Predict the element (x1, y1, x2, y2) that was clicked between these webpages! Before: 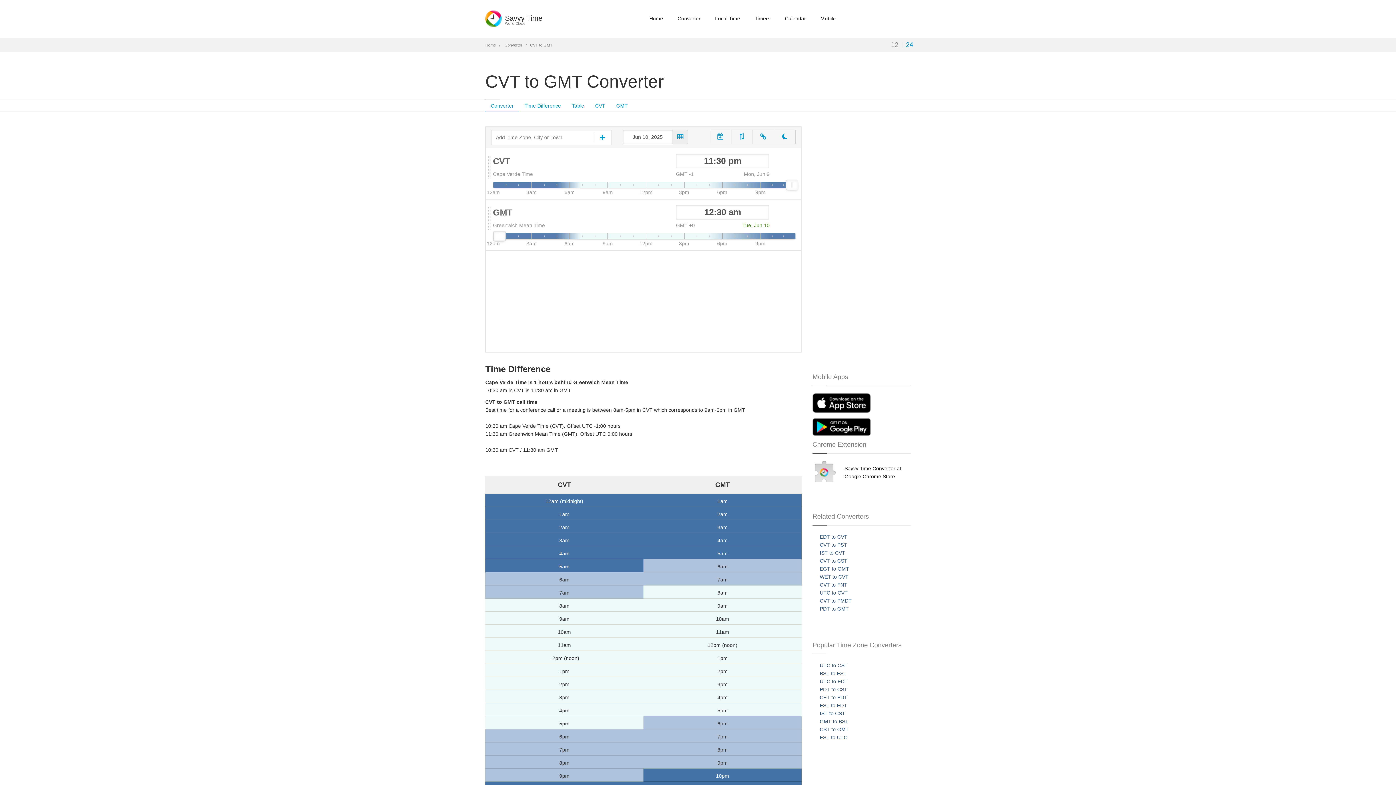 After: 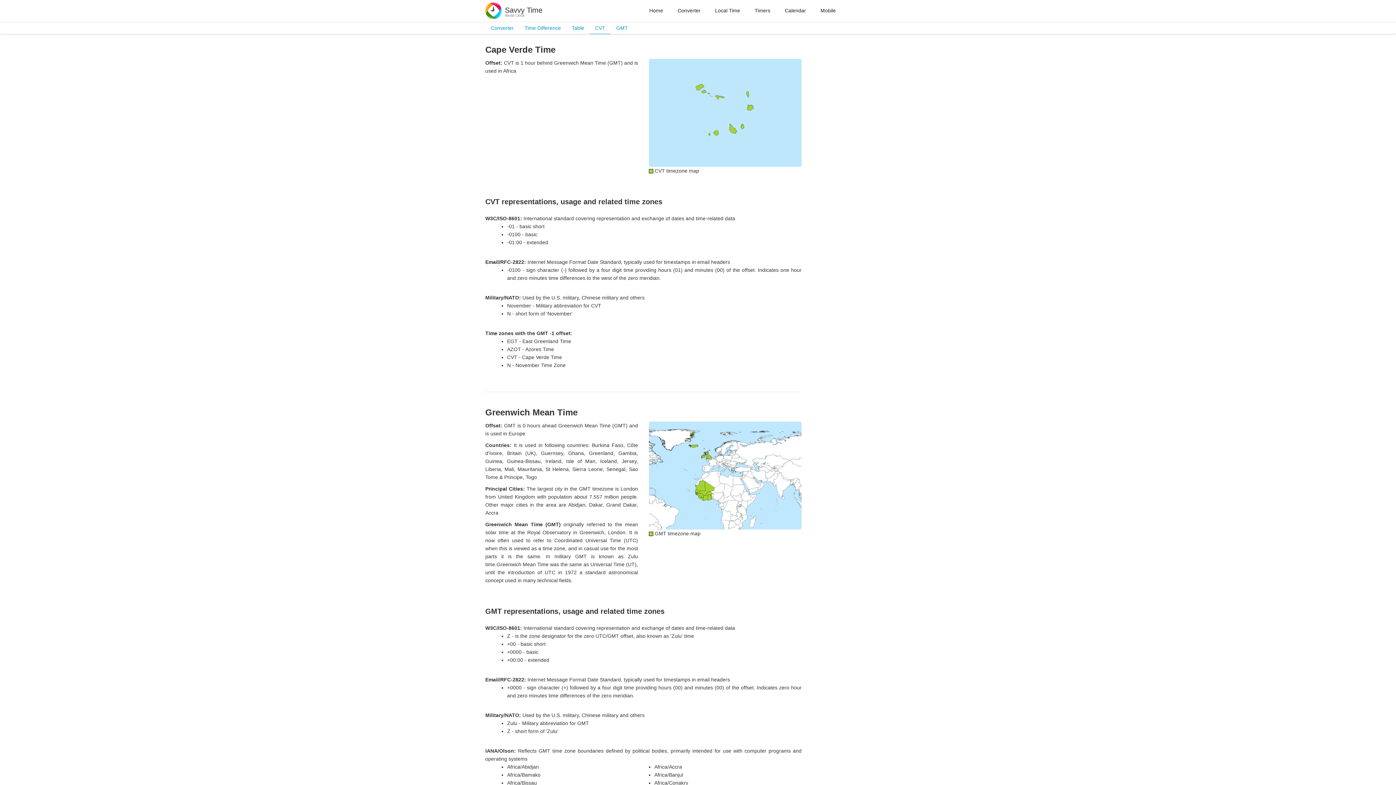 Action: label: CVT bbox: (589, 100, 610, 111)